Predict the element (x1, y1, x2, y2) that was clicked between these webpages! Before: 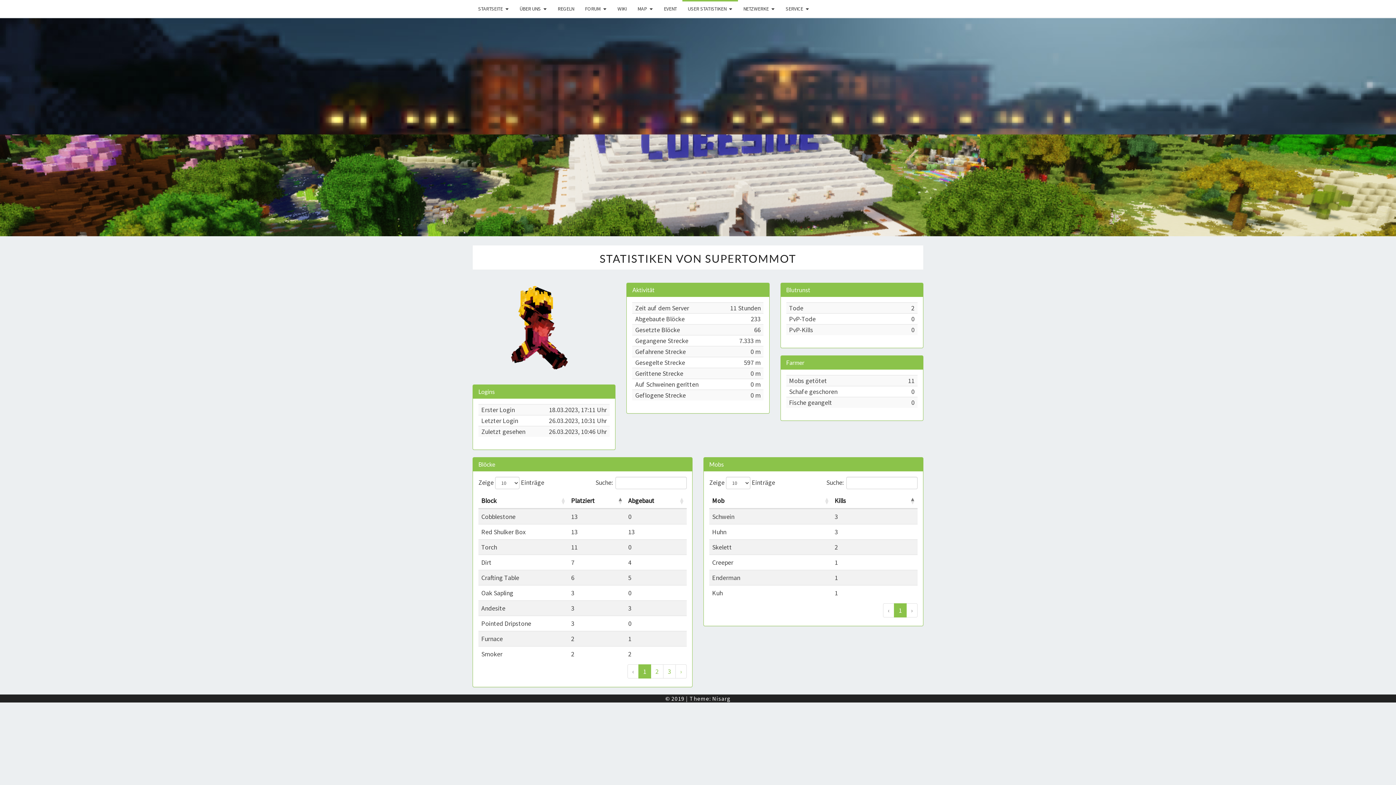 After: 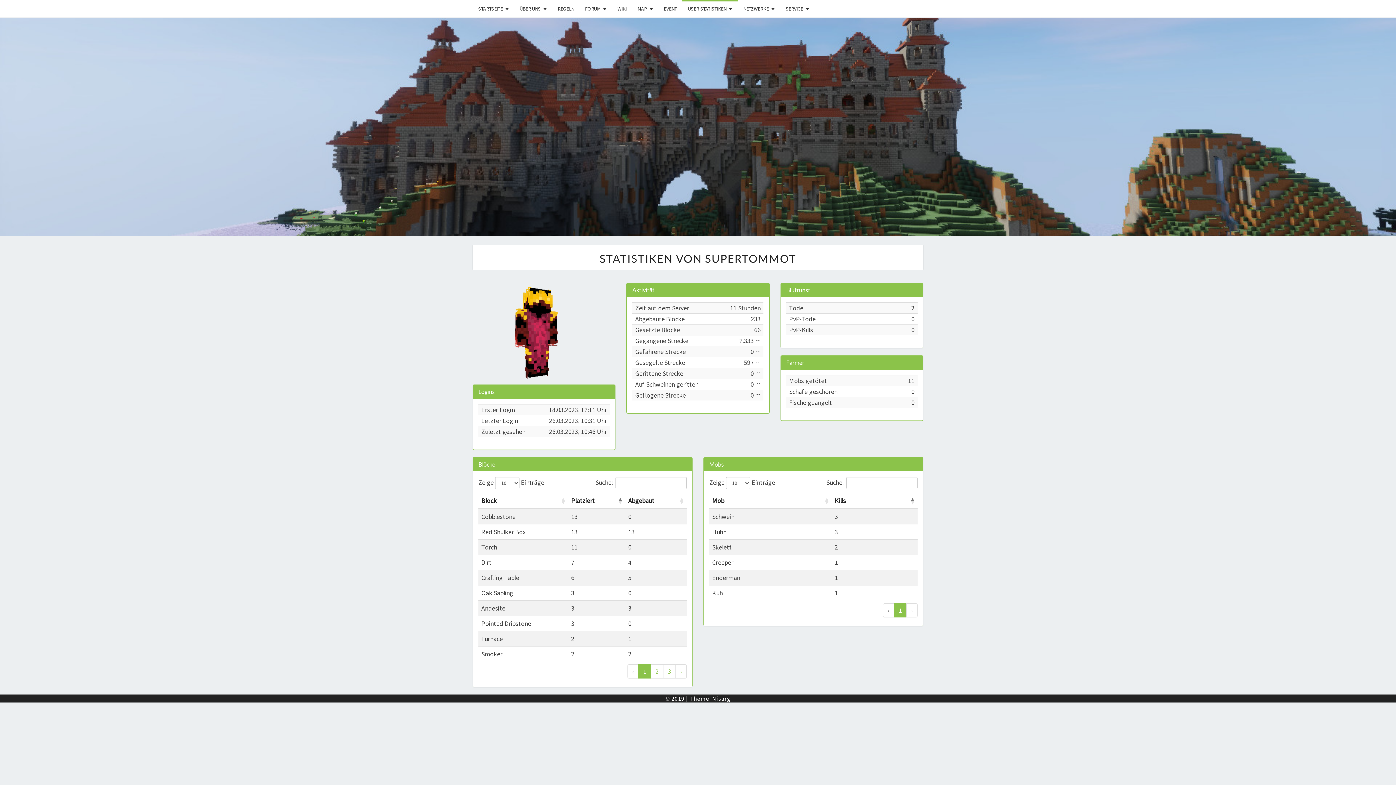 Action: bbox: (906, 603, 917, 617) label: Weiter